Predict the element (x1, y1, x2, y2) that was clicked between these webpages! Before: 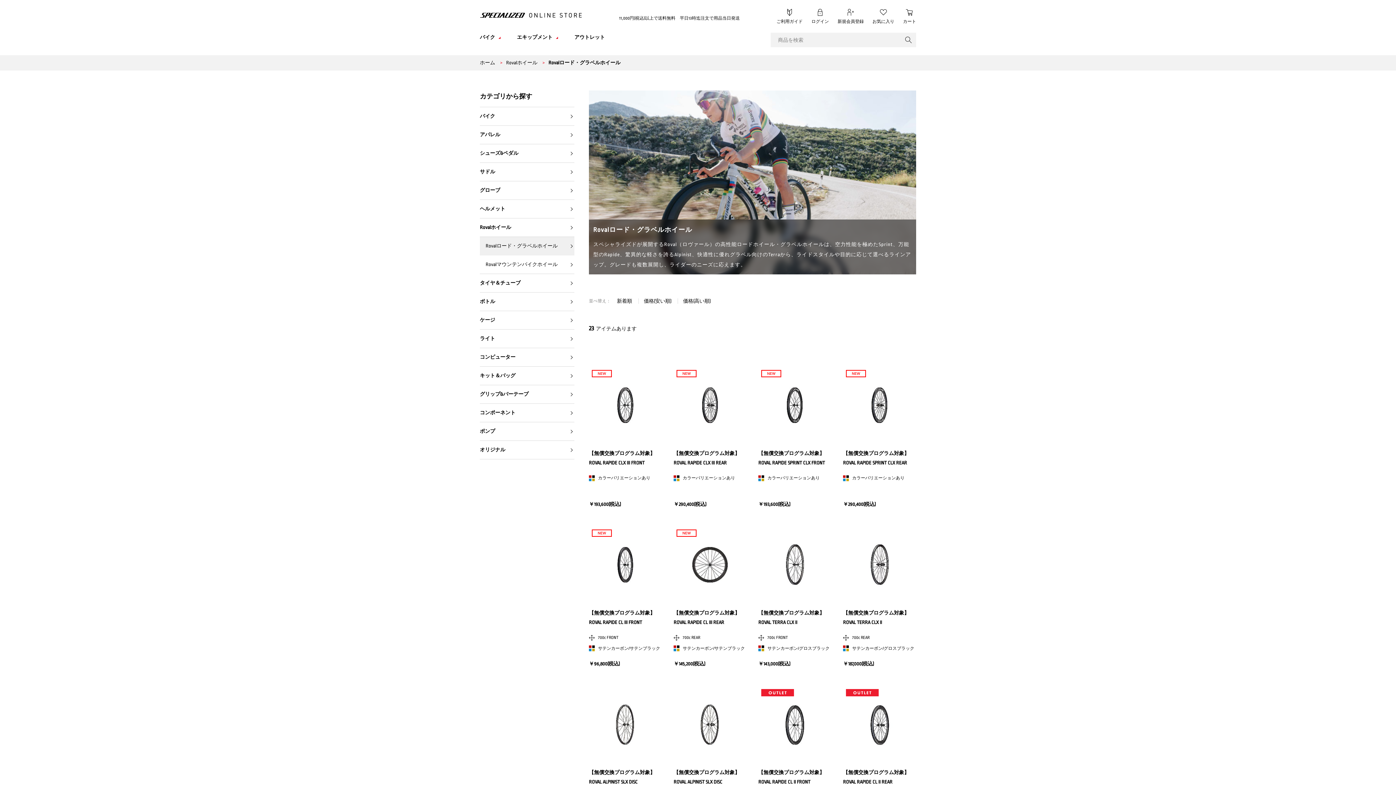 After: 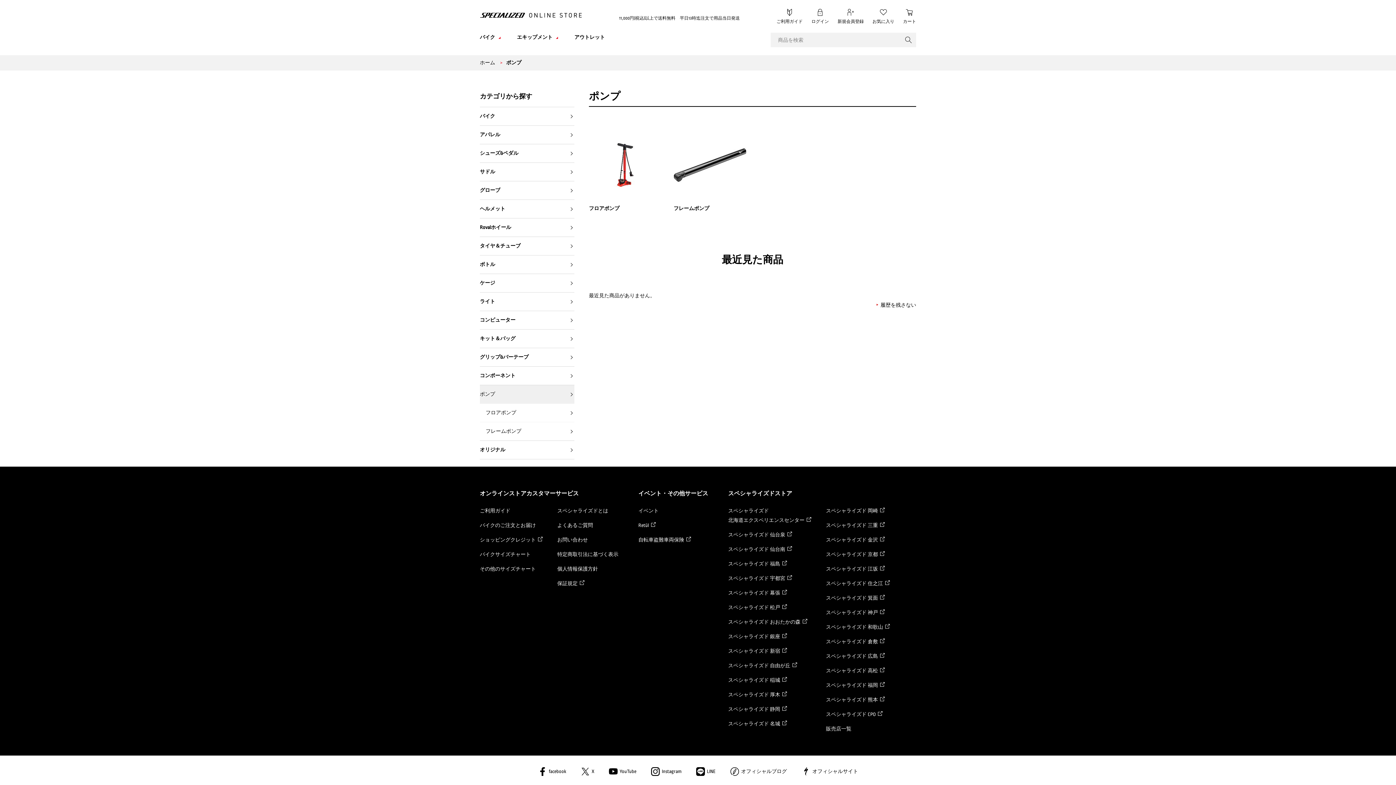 Action: bbox: (480, 422, 574, 440) label: ポンプ